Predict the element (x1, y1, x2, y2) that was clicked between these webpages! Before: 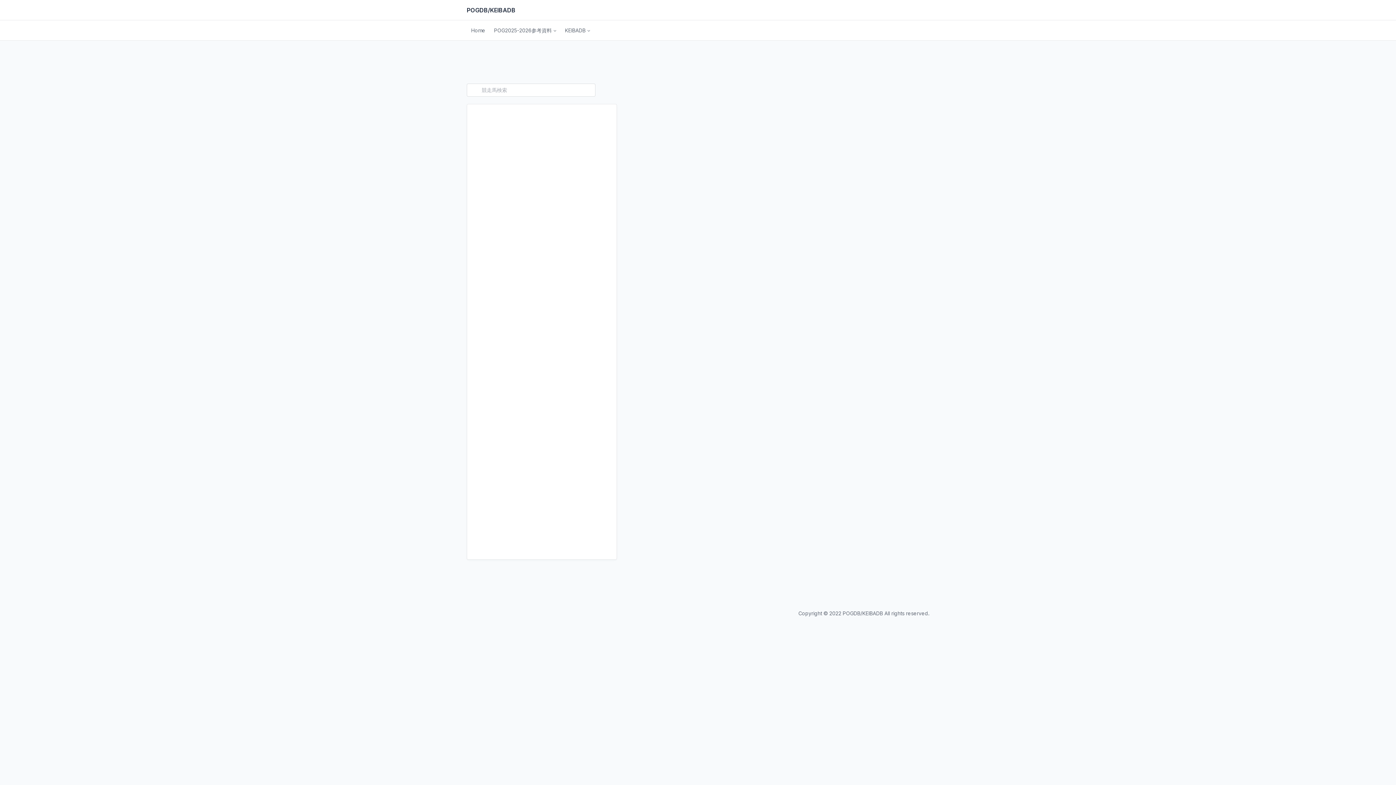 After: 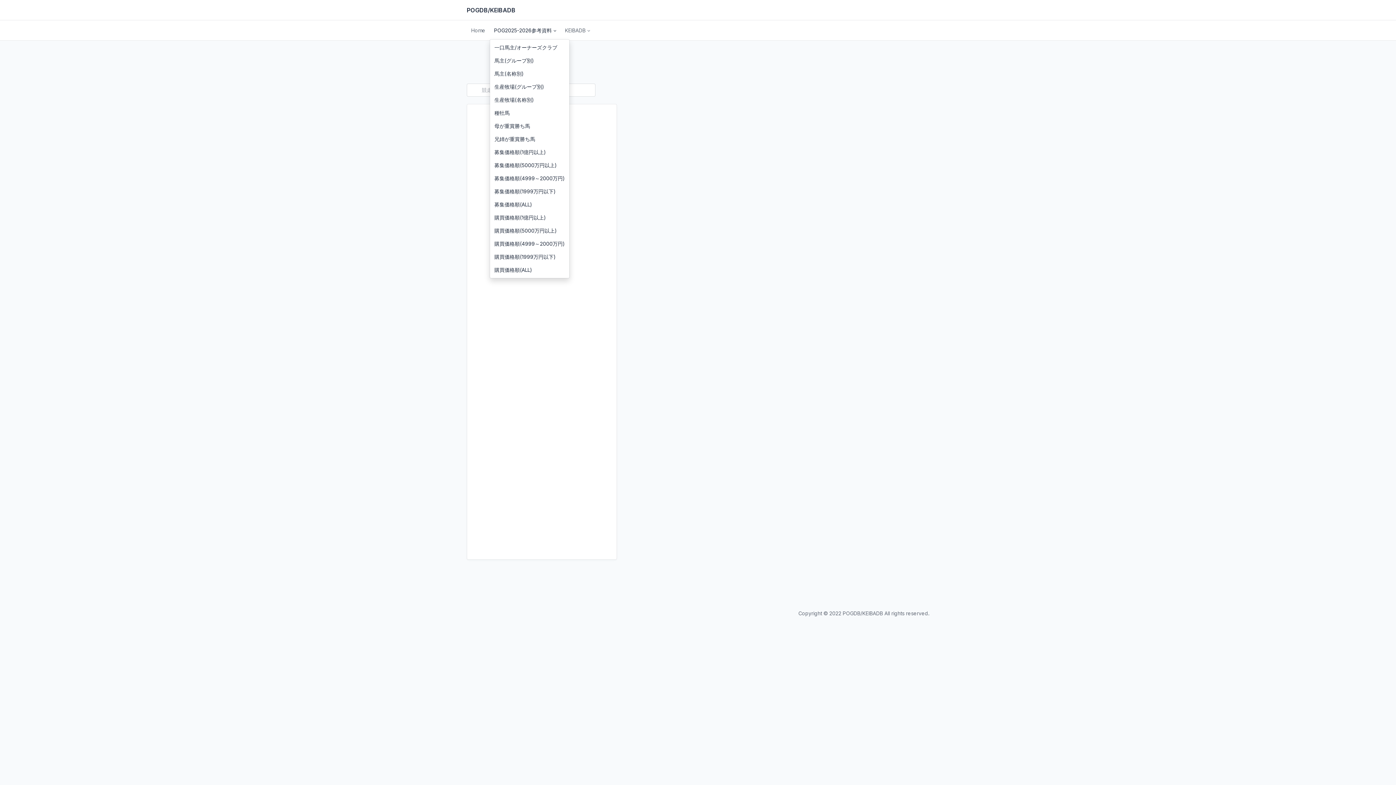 Action: bbox: (489, 24, 560, 37) label: POG2025-2026参考資料